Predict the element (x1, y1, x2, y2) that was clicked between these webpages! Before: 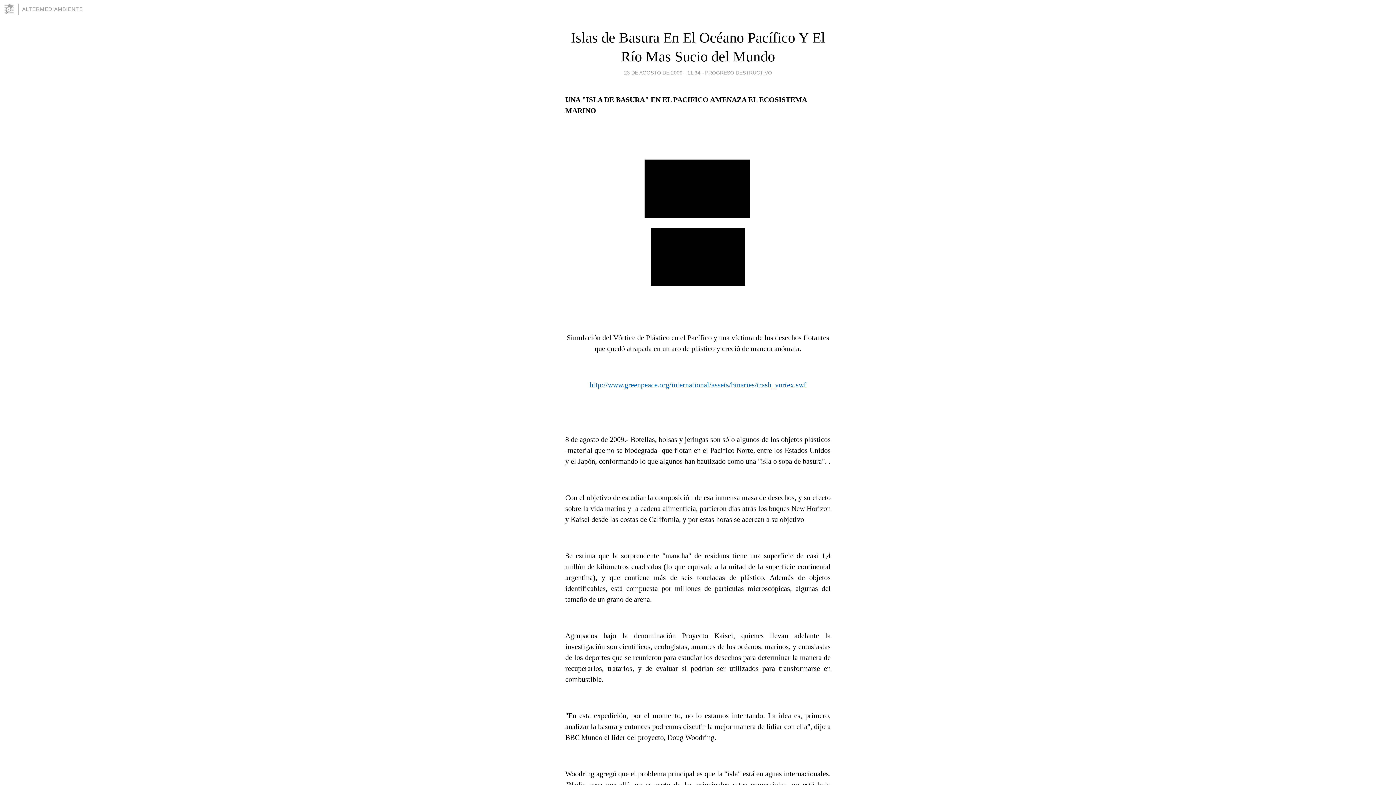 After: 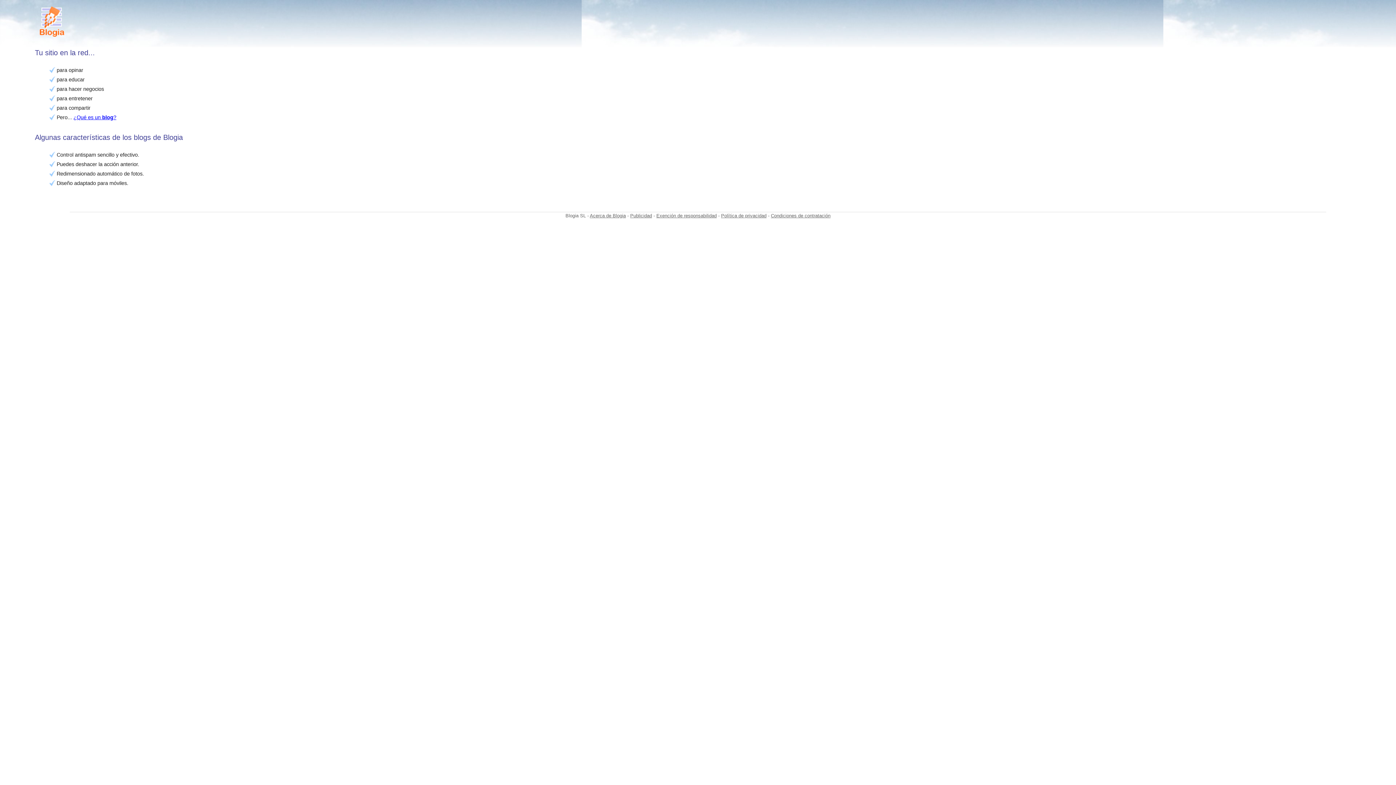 Action: bbox: (3, 3, 18, 14)